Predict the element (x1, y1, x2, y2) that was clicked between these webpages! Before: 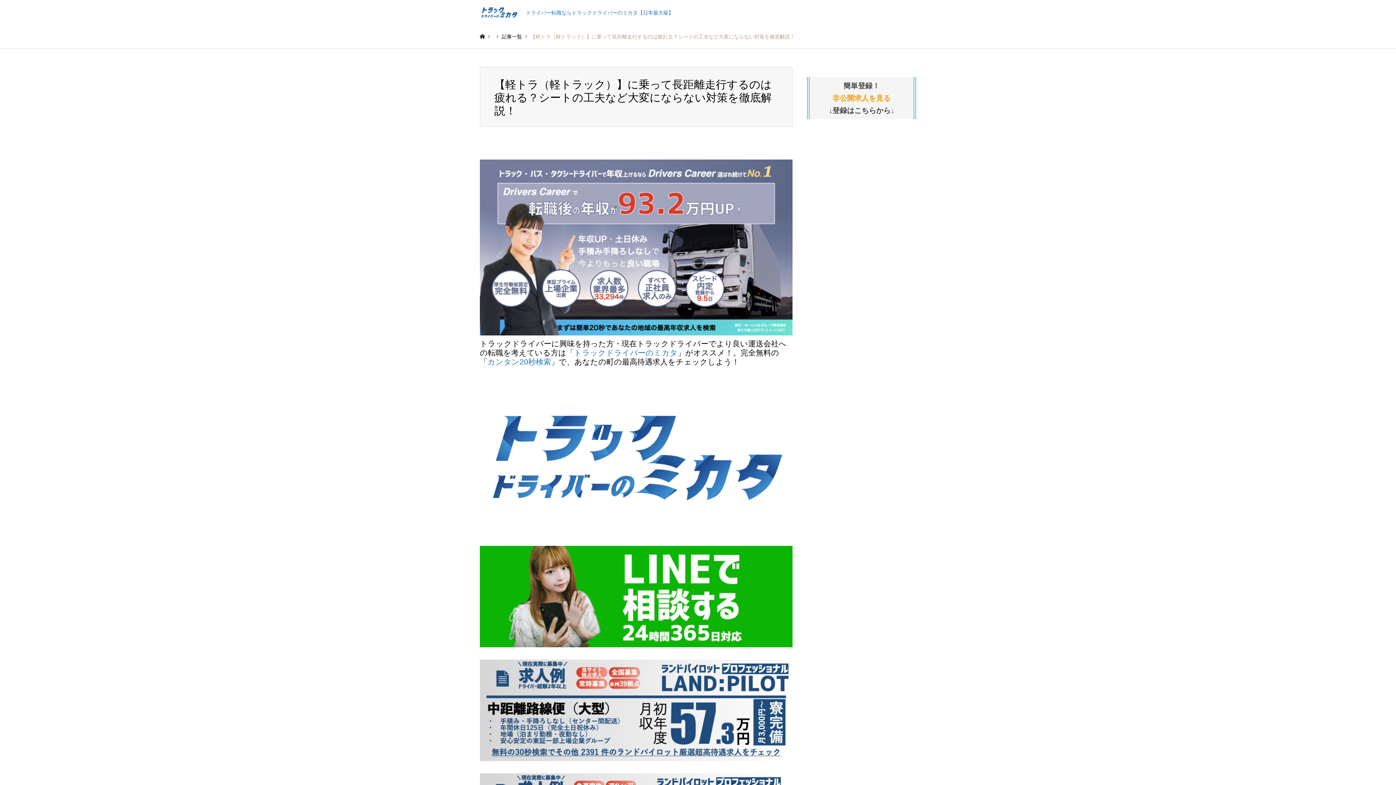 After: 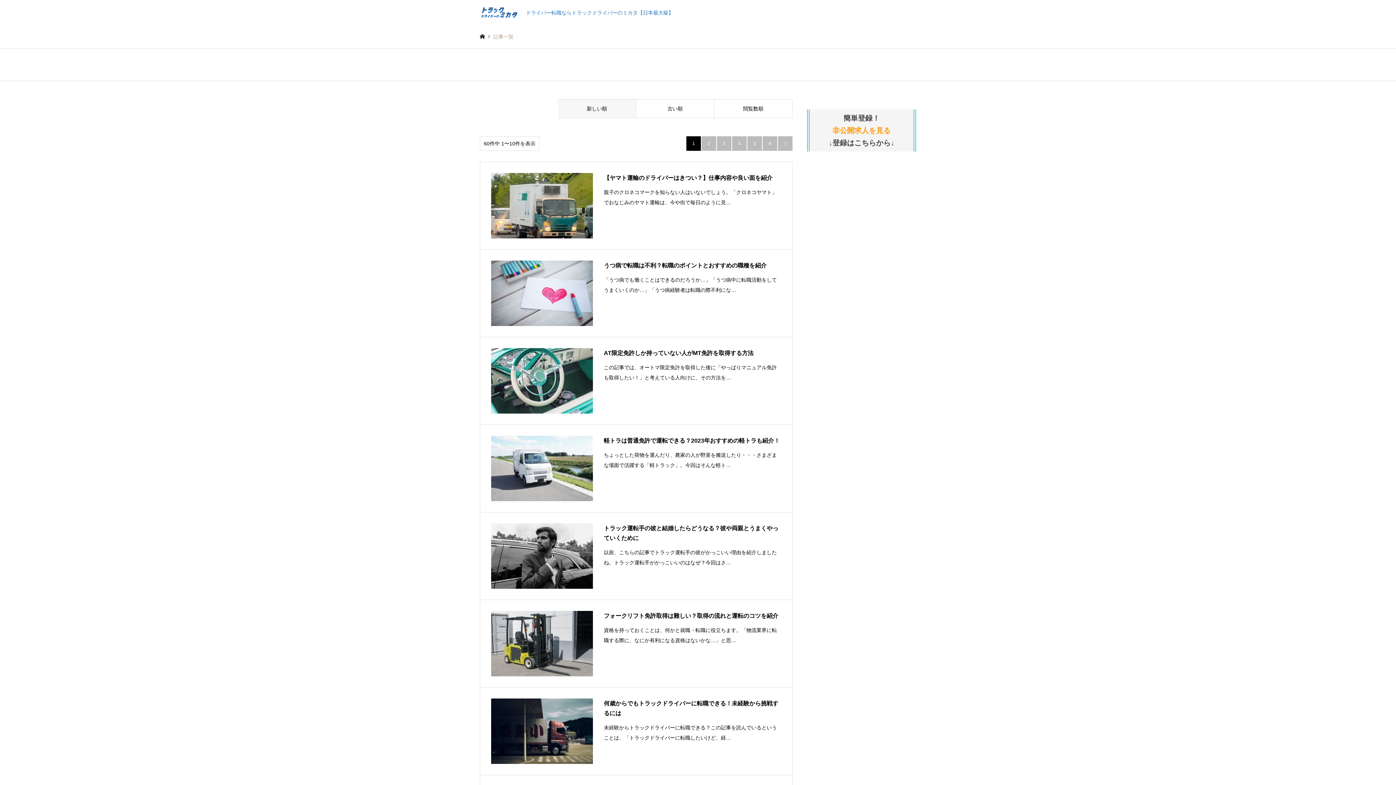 Action: label: 記事一覧 bbox: (501, 33, 522, 39)